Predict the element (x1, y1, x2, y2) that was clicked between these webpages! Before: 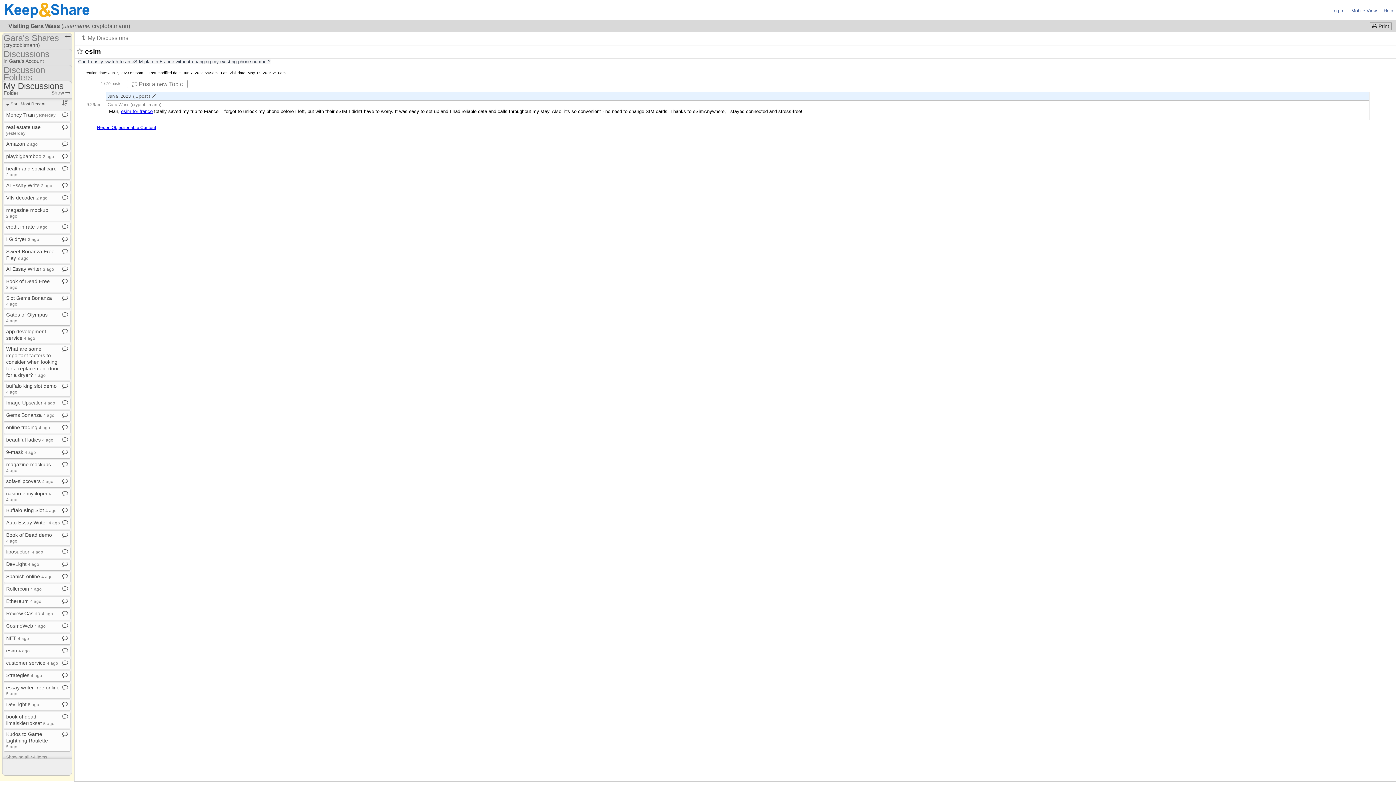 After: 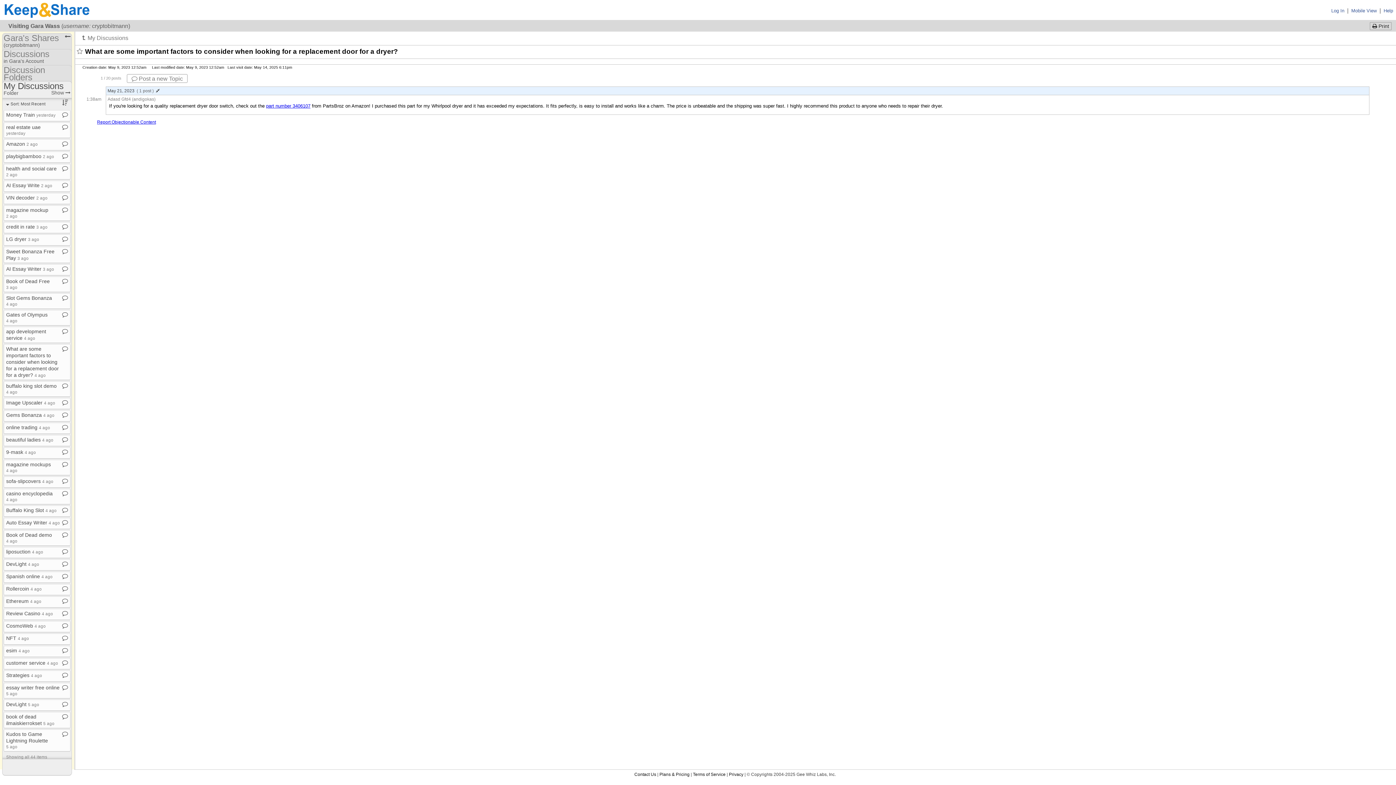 Action: bbox: (6, 346, 58, 378) label: What are some important factors to consider when looking for a replacement door for a dryer? 4 ago